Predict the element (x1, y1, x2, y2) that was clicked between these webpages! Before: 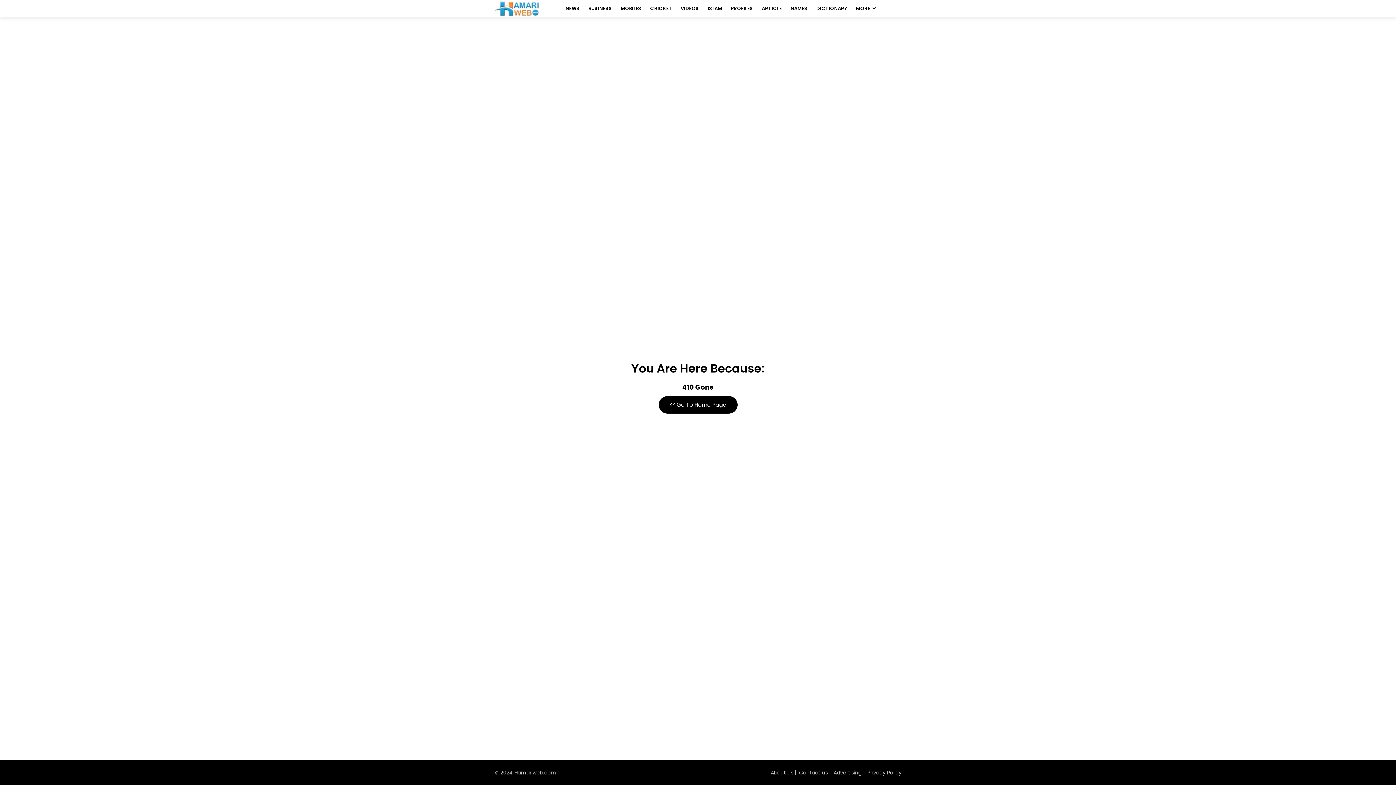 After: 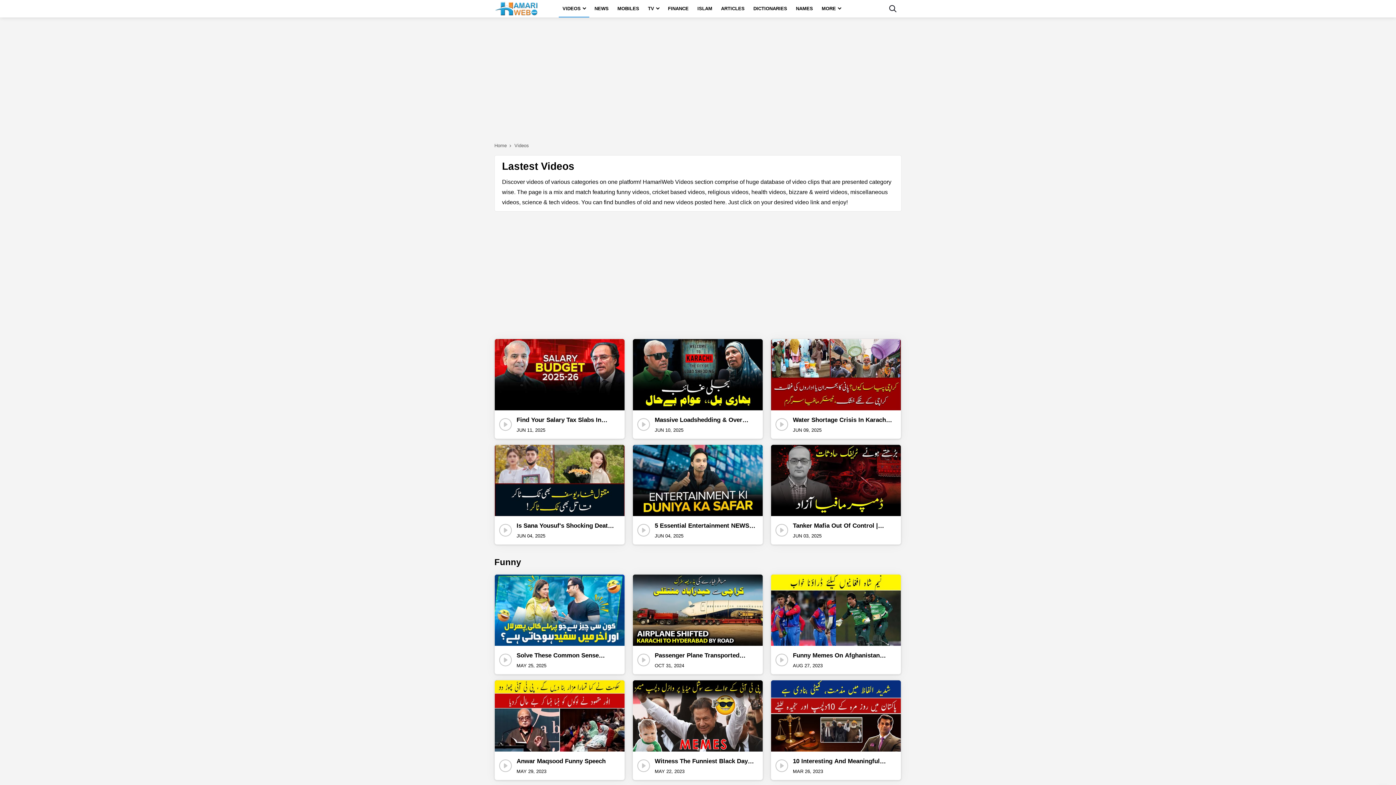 Action: label: VIDEOS bbox: (677, 0, 702, 17)